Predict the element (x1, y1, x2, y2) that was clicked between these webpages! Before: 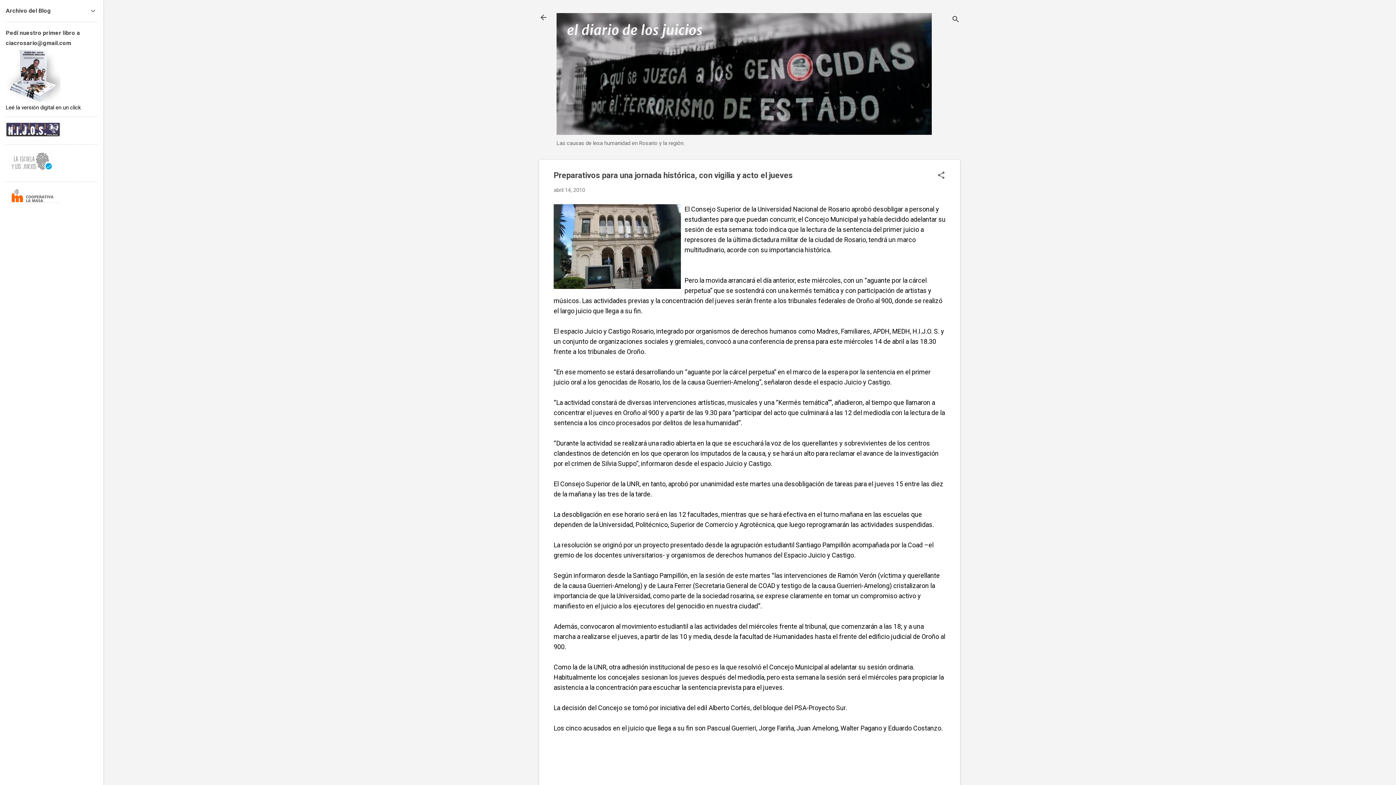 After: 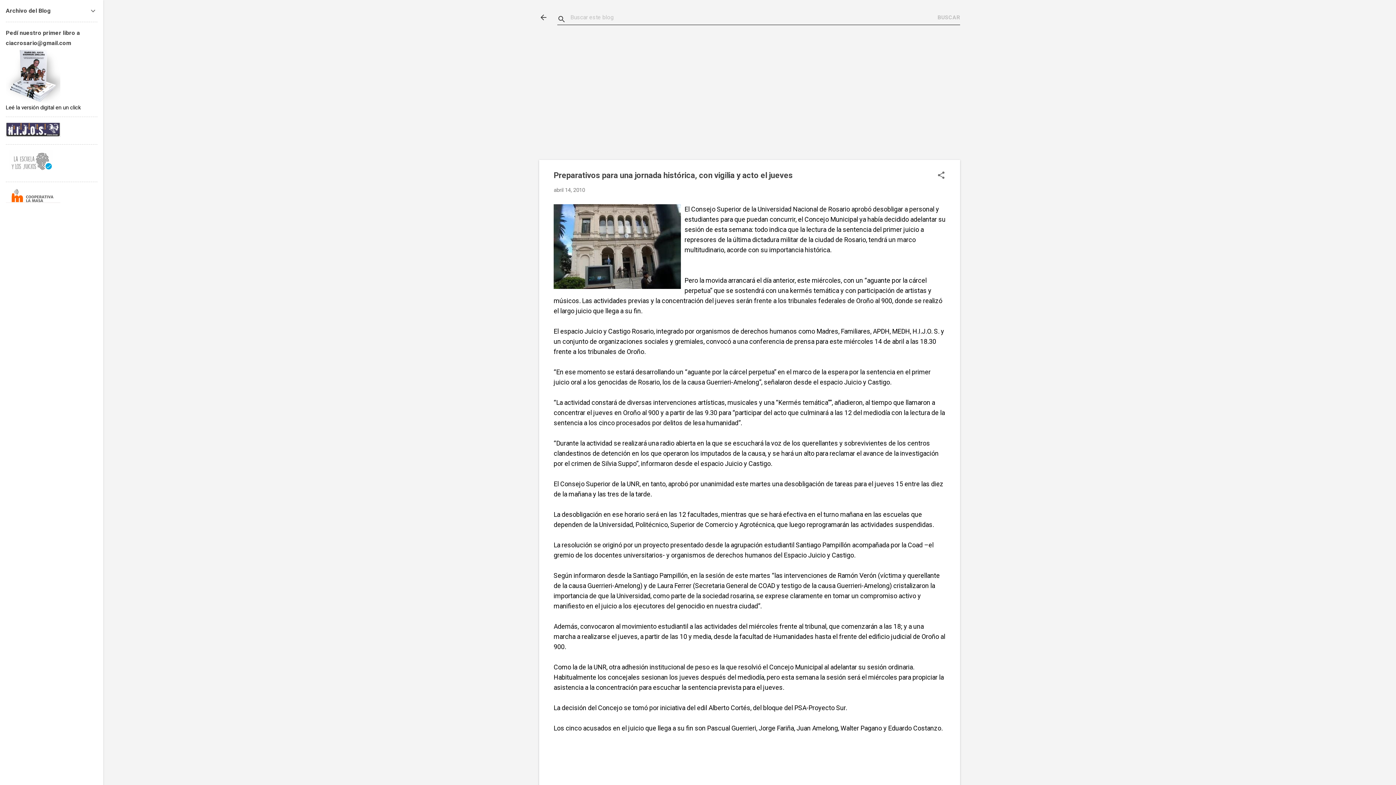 Action: bbox: (951, 8, 960, 30) label: Buscar